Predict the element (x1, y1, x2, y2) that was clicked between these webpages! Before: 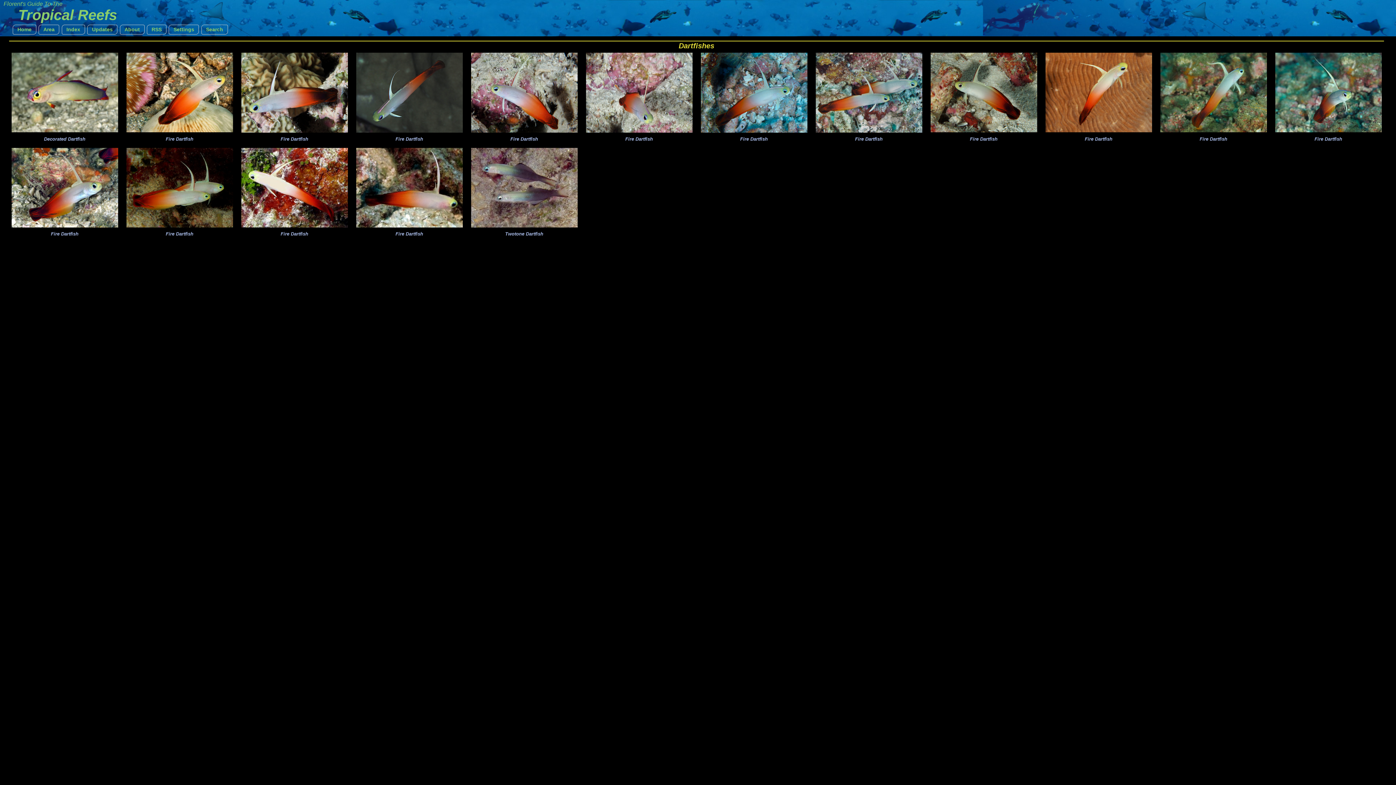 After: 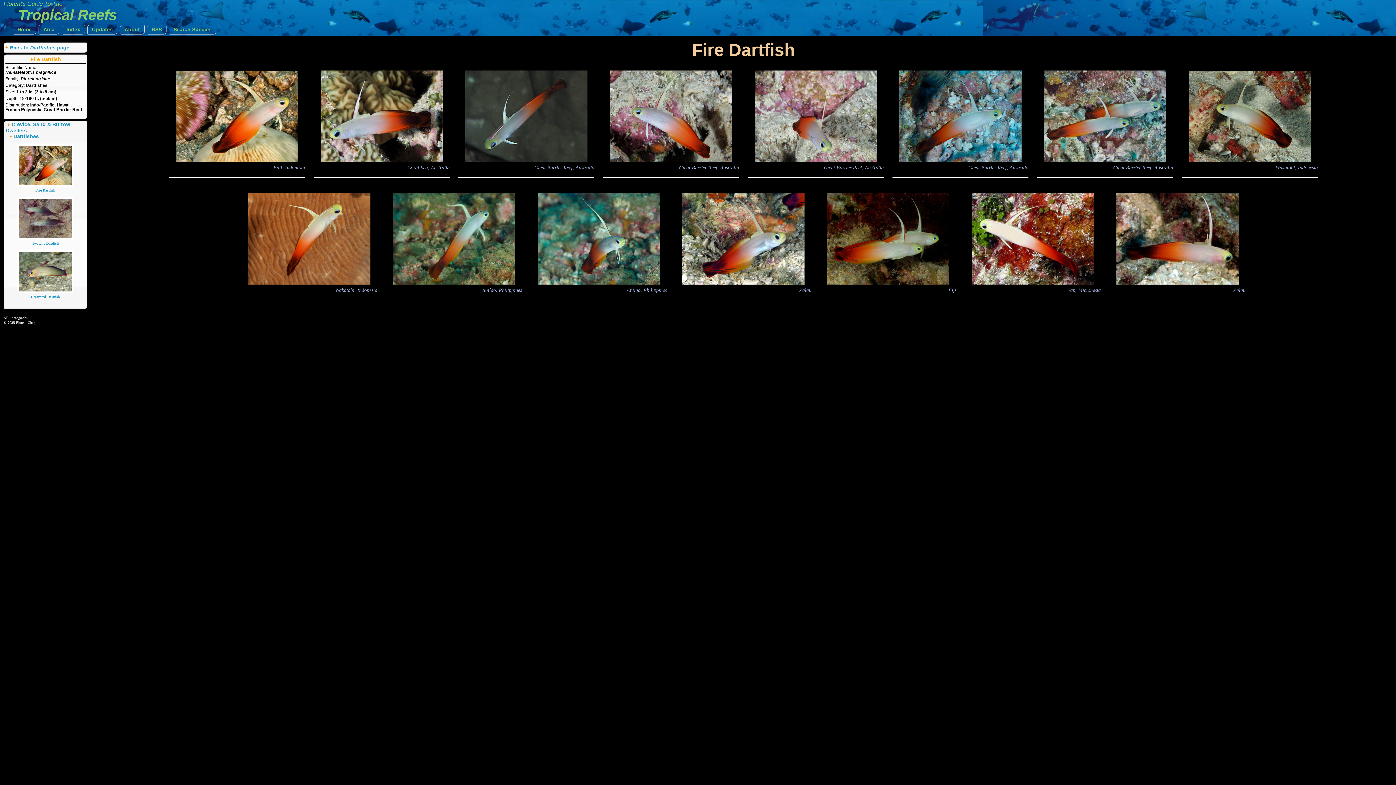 Action: bbox: (240, 223, 348, 229)